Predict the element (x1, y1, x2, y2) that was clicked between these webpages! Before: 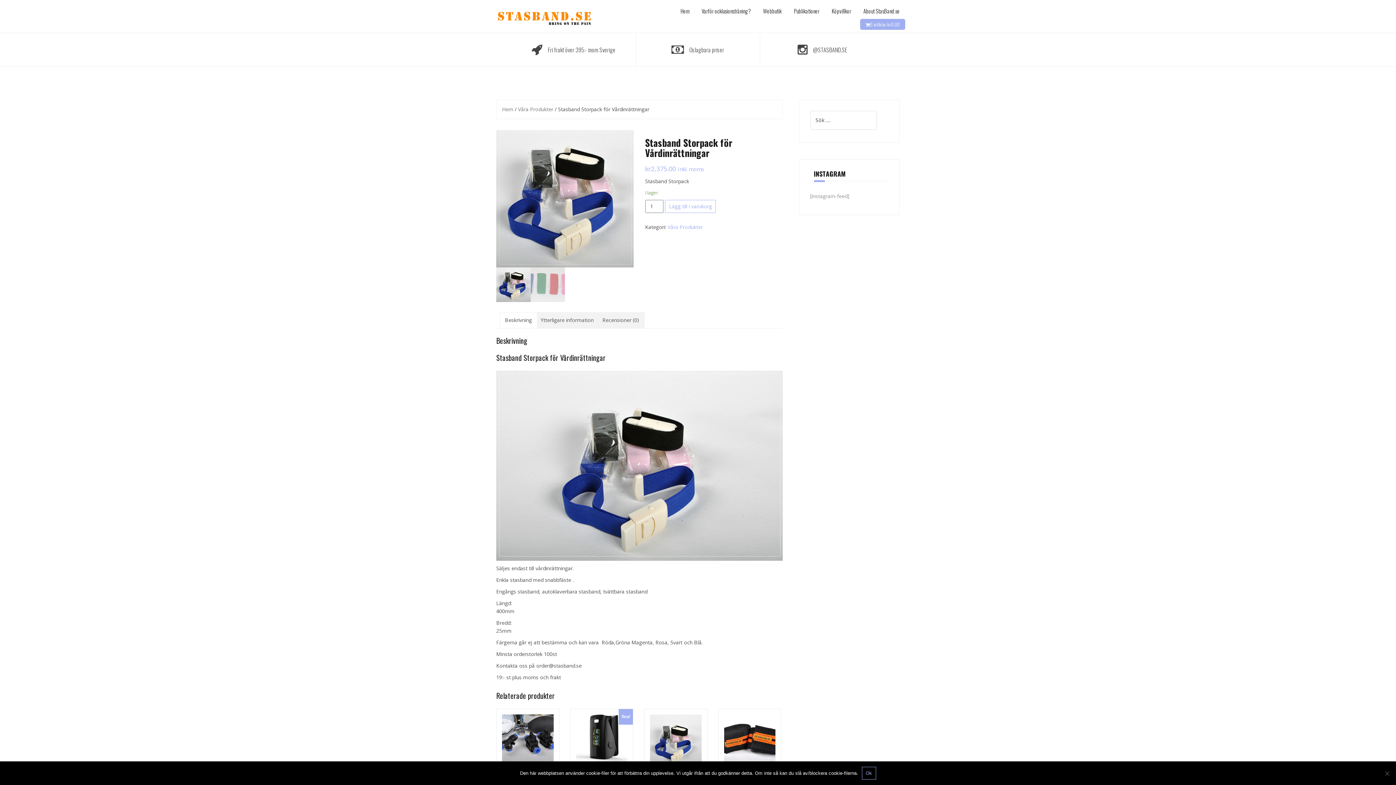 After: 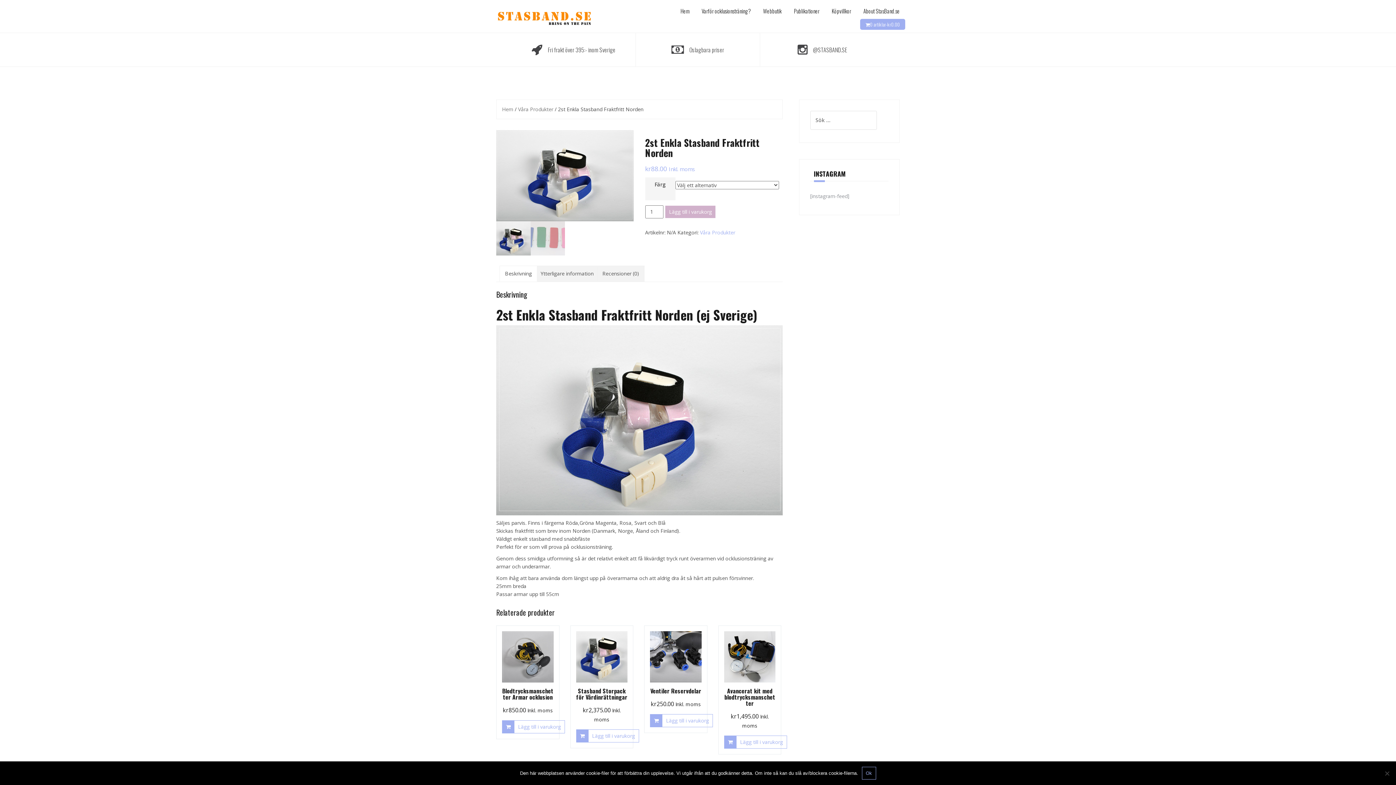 Action: bbox: (650, 714, 701, 798) label: 2st Enkla Stasband Fraktfritt Norden
kr88.00 Inkl. moms